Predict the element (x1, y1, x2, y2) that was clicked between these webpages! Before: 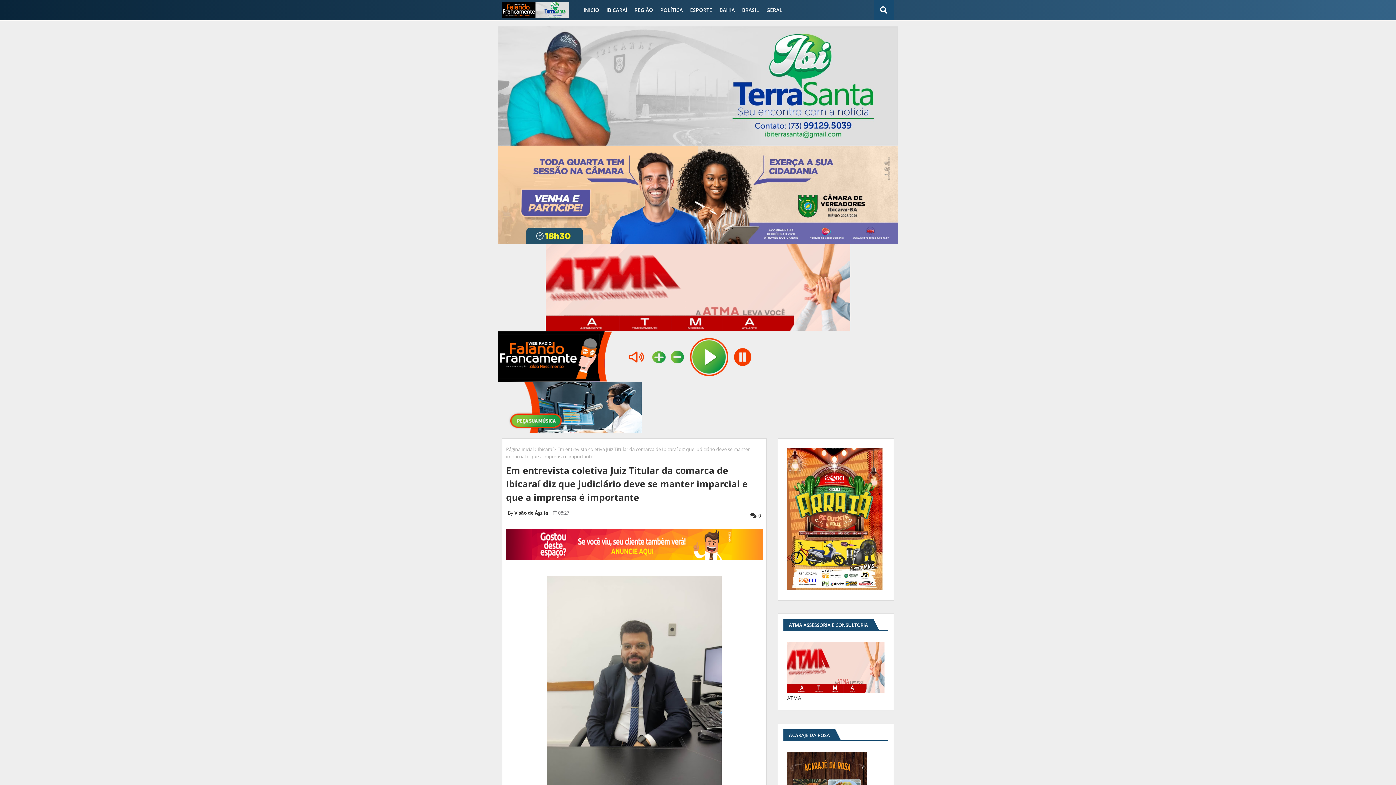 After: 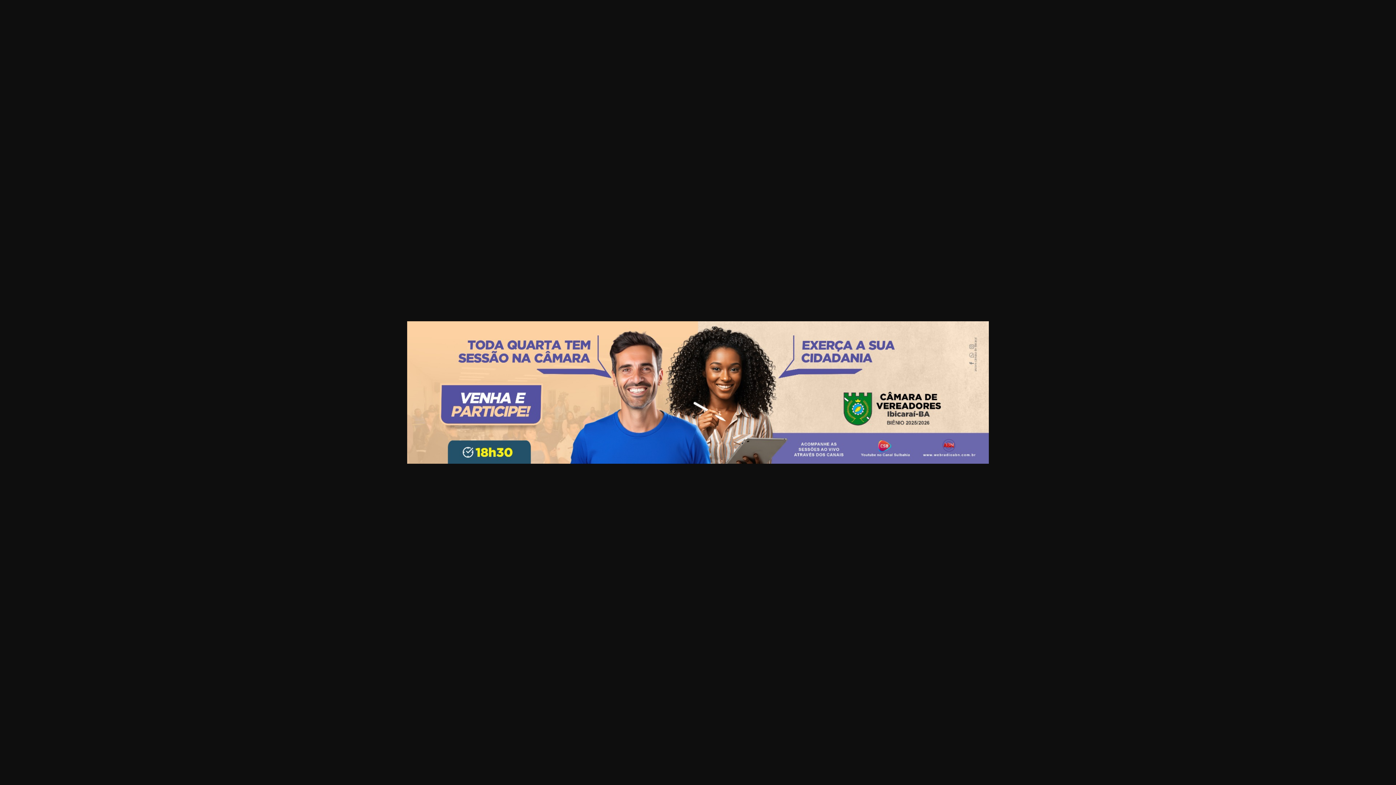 Action: bbox: (498, 238, 898, 245)